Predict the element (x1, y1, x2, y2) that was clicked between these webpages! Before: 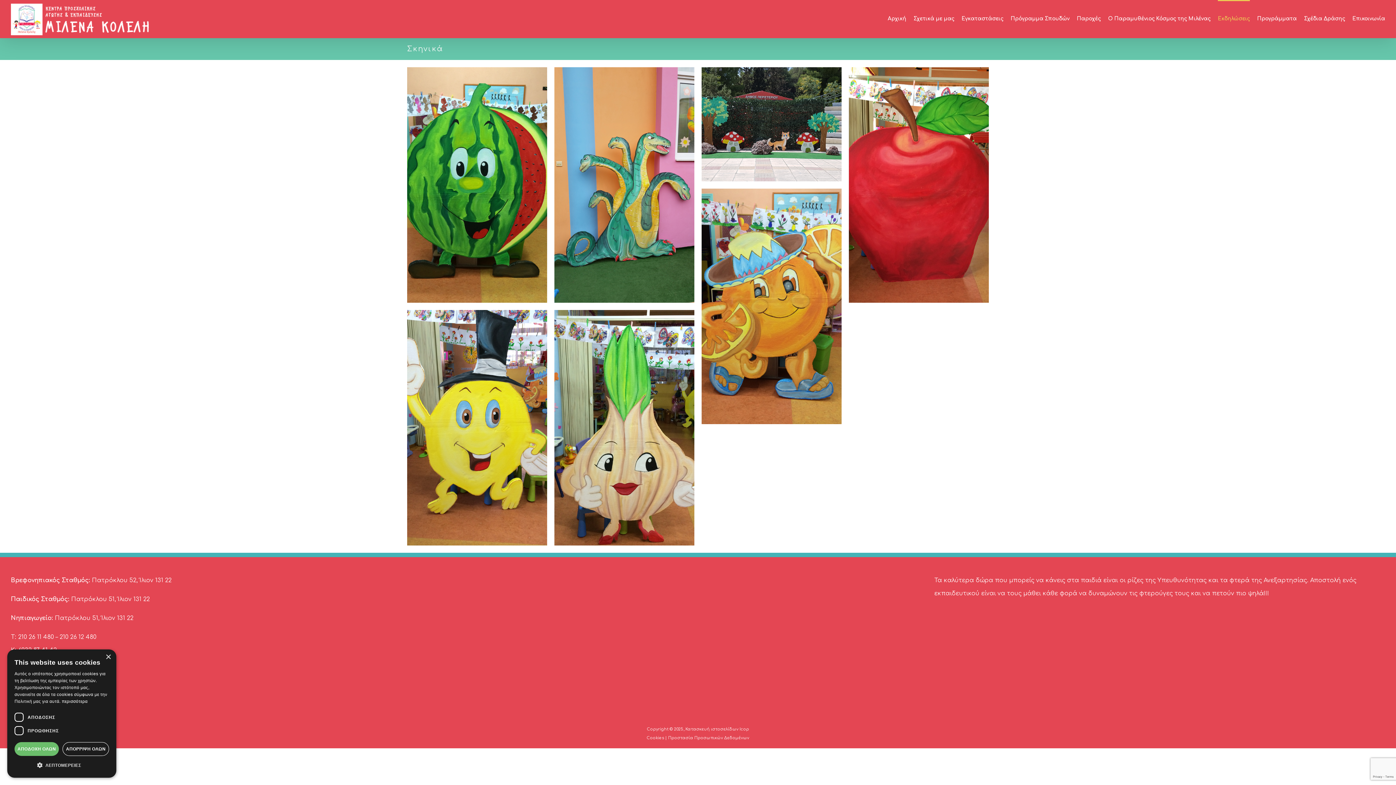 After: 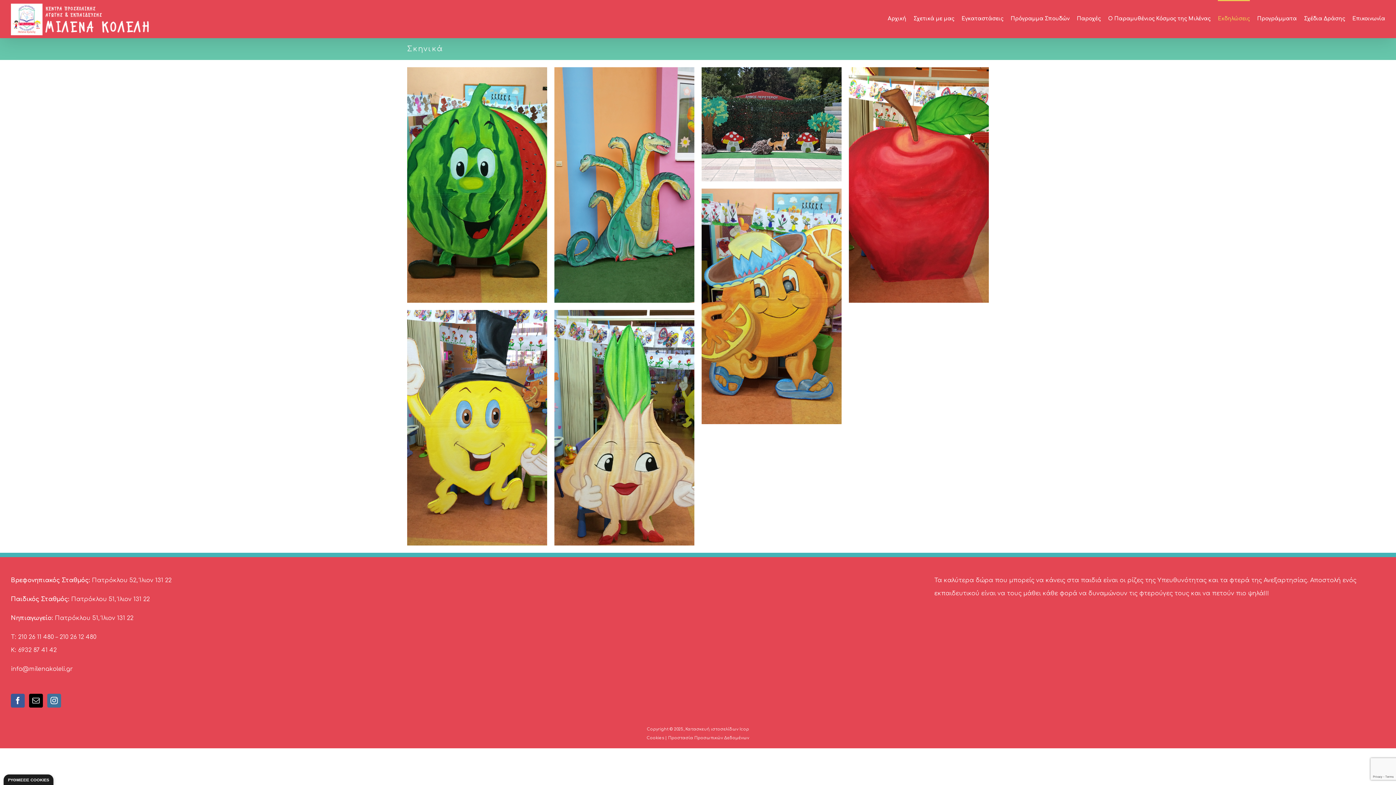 Action: label: ΑΠΟΡΡΙΨΗ ΟΛΩΝ bbox: (62, 742, 109, 756)